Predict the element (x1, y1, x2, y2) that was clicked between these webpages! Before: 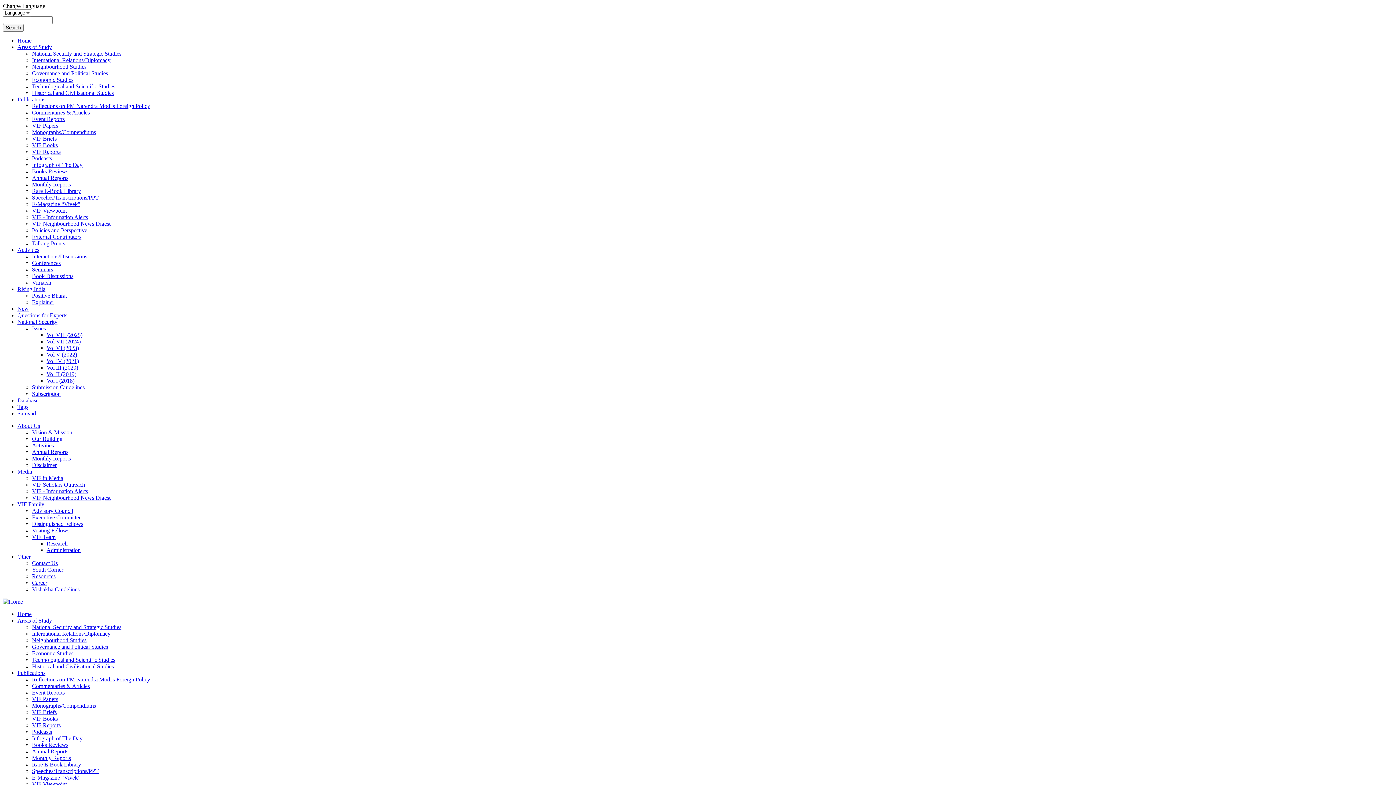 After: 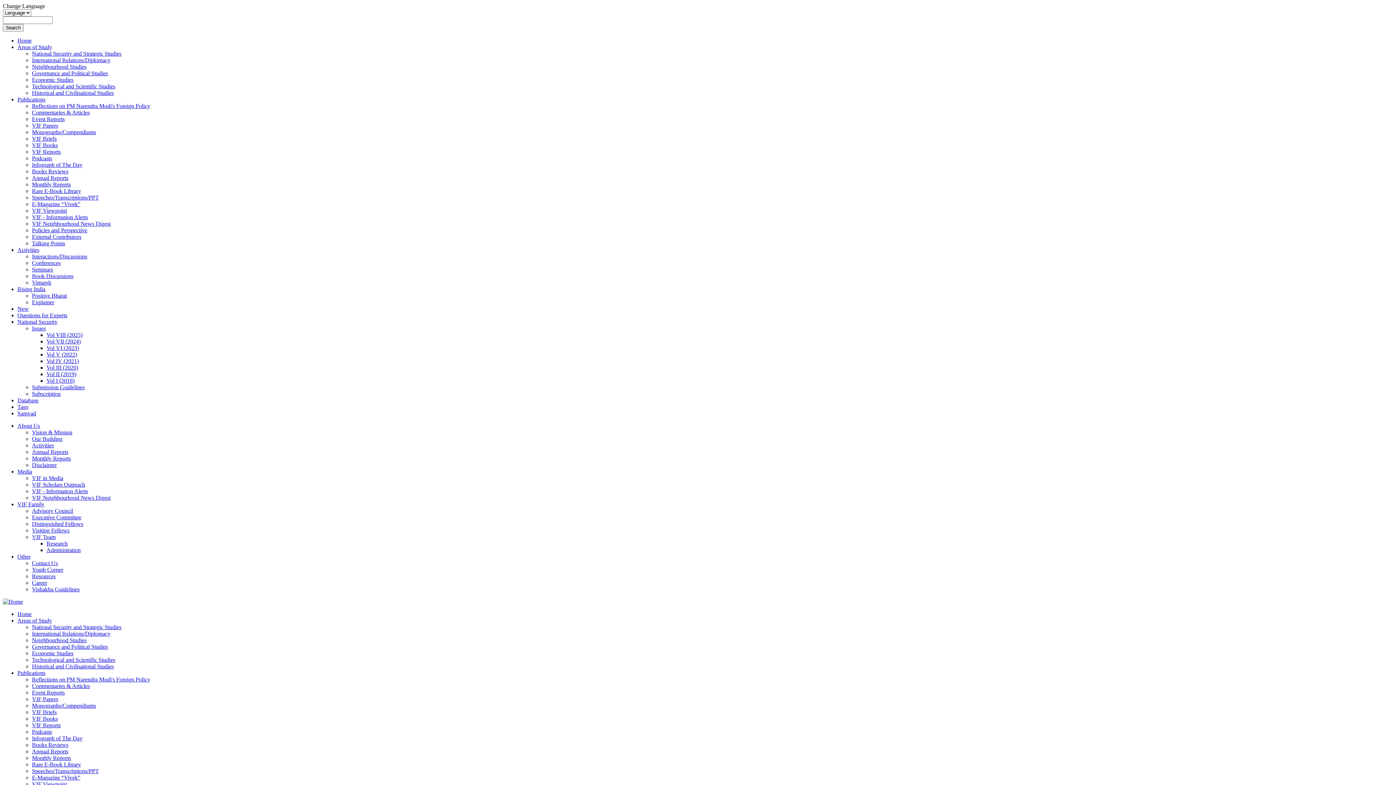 Action: bbox: (32, 488, 88, 494) label: VIF - Information Alerts